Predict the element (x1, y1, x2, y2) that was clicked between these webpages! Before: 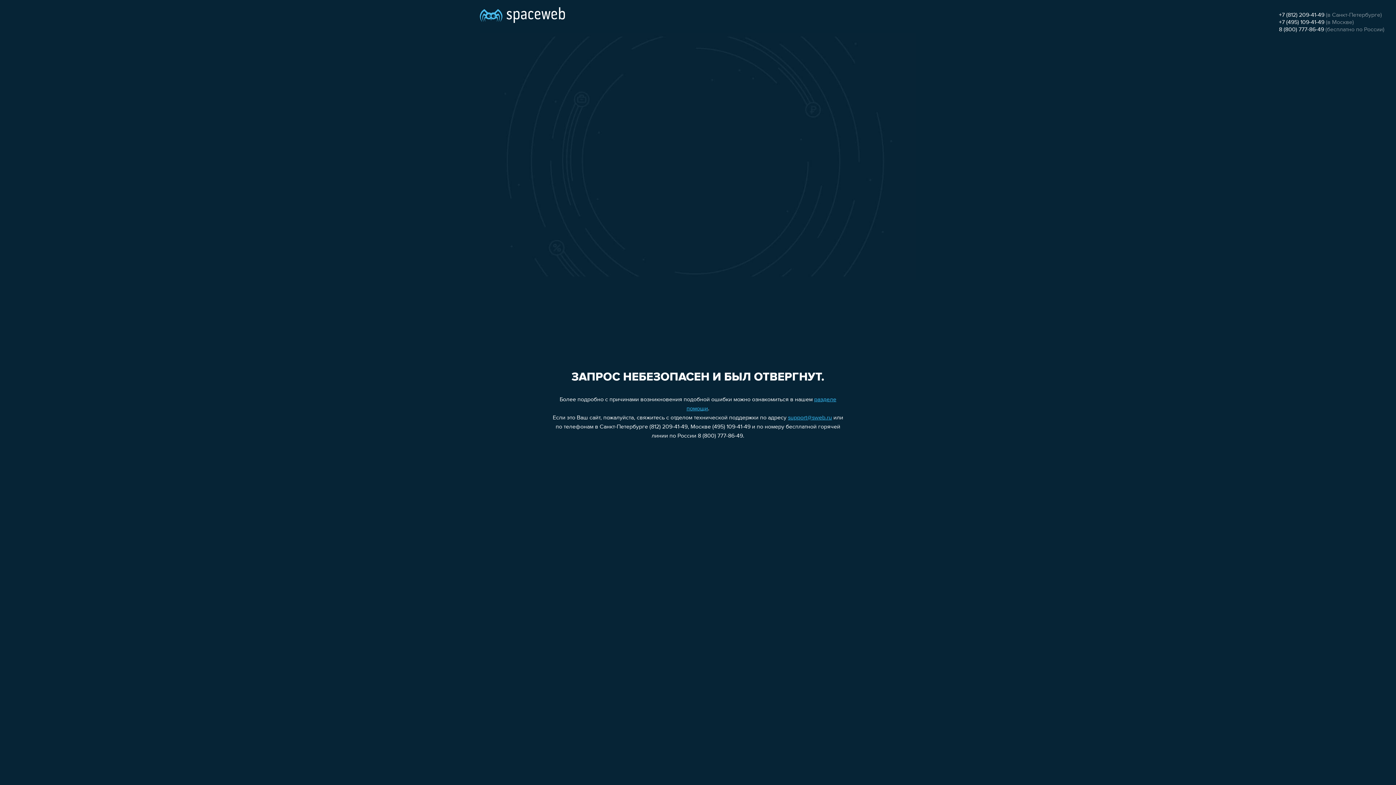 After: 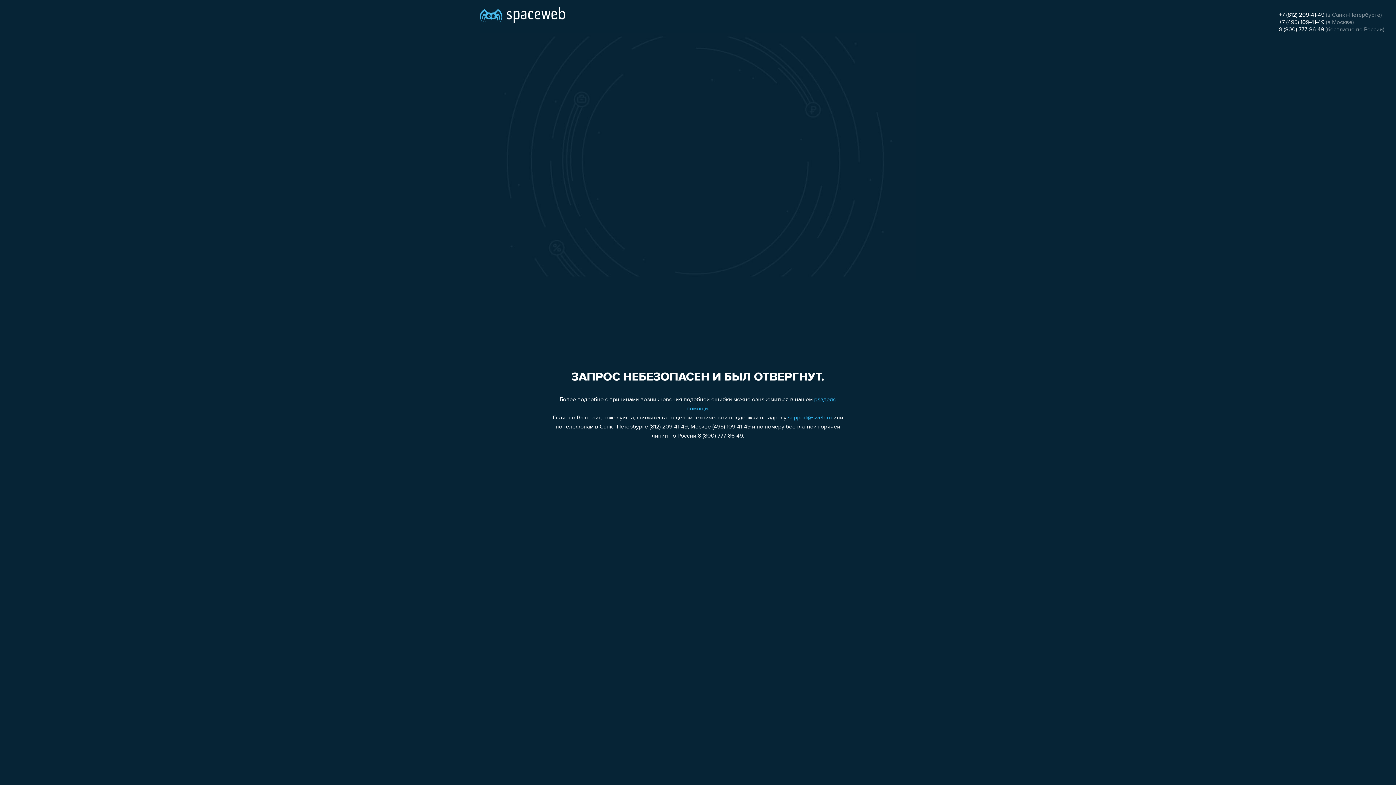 Action: bbox: (1279, 12, 1324, 18) label: +7 (812) 209-41-49